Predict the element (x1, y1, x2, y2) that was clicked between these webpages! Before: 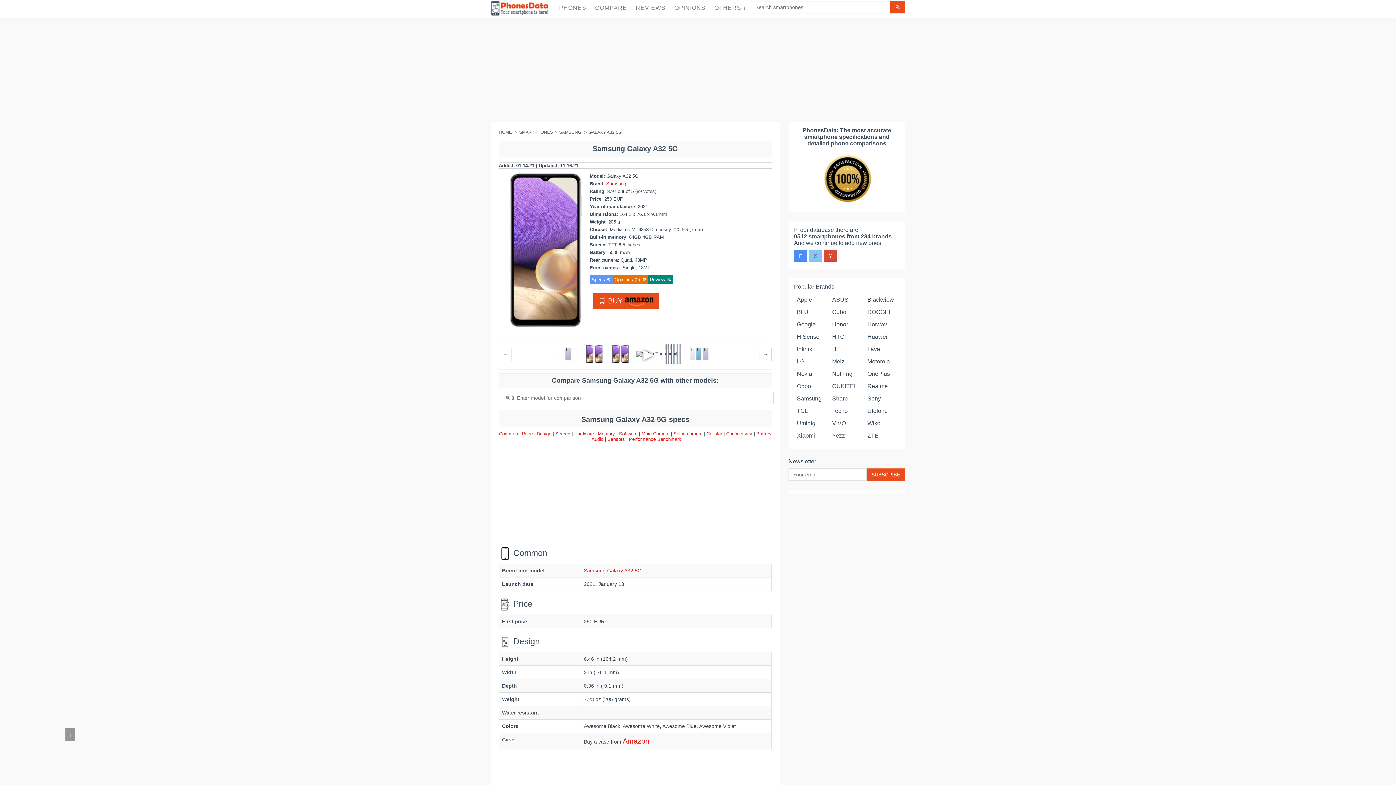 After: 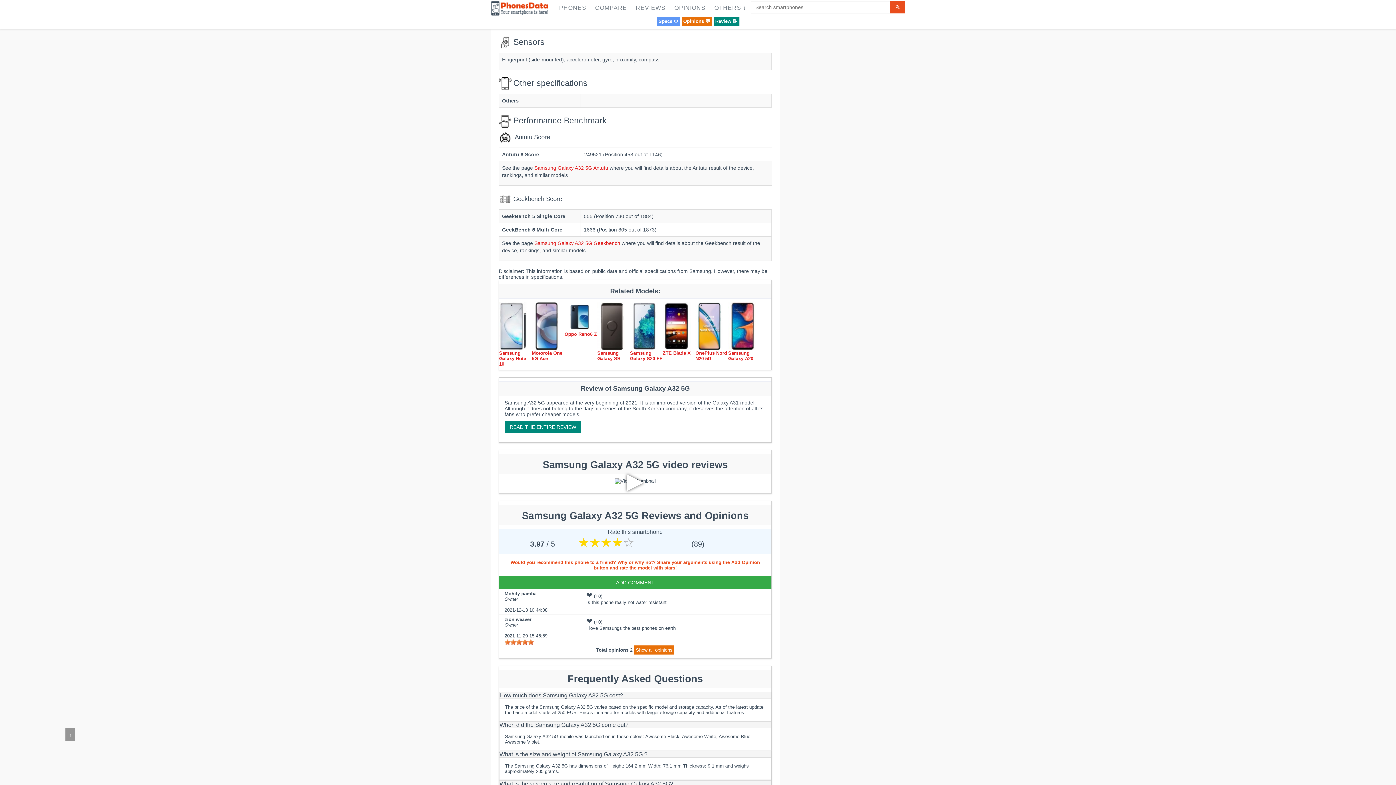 Action: bbox: (607, 436, 626, 442) label: Sensors 